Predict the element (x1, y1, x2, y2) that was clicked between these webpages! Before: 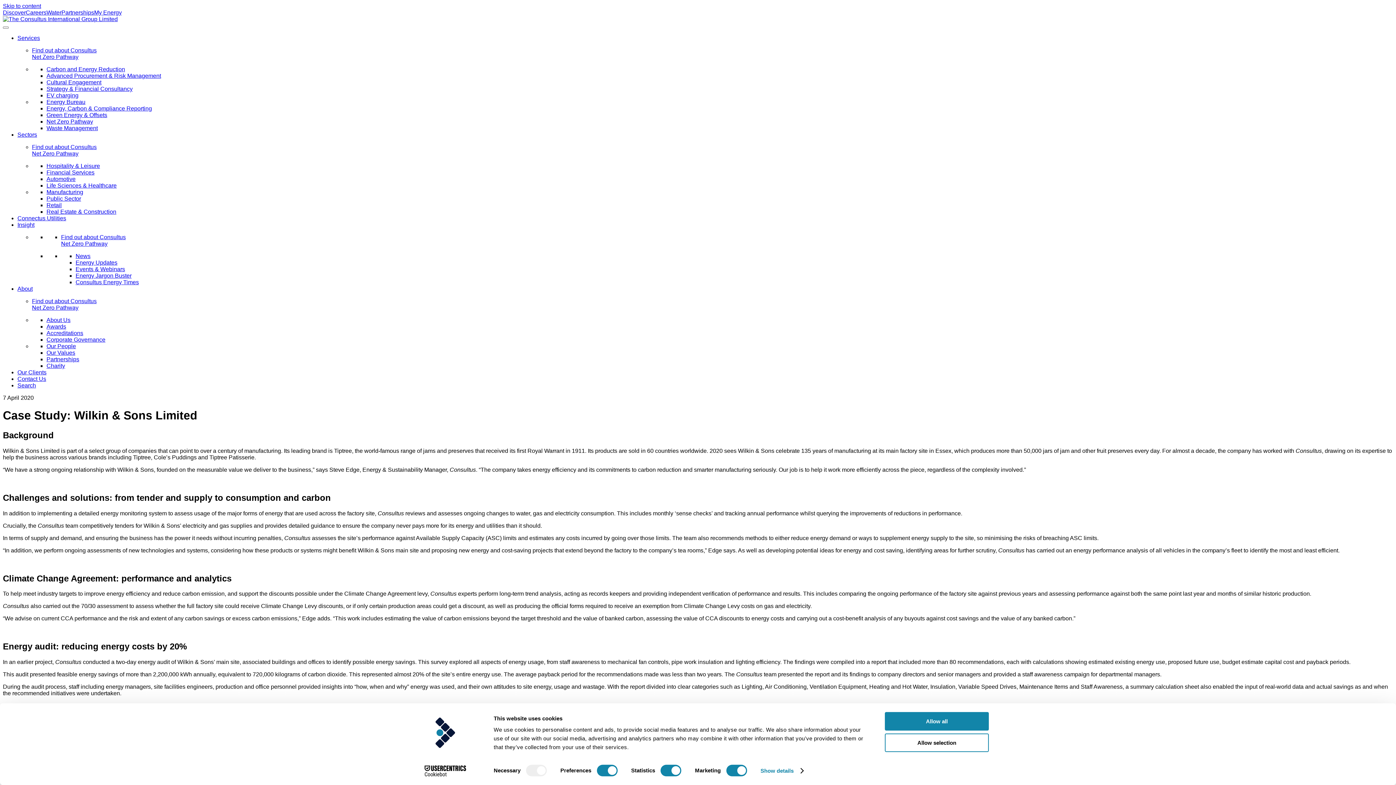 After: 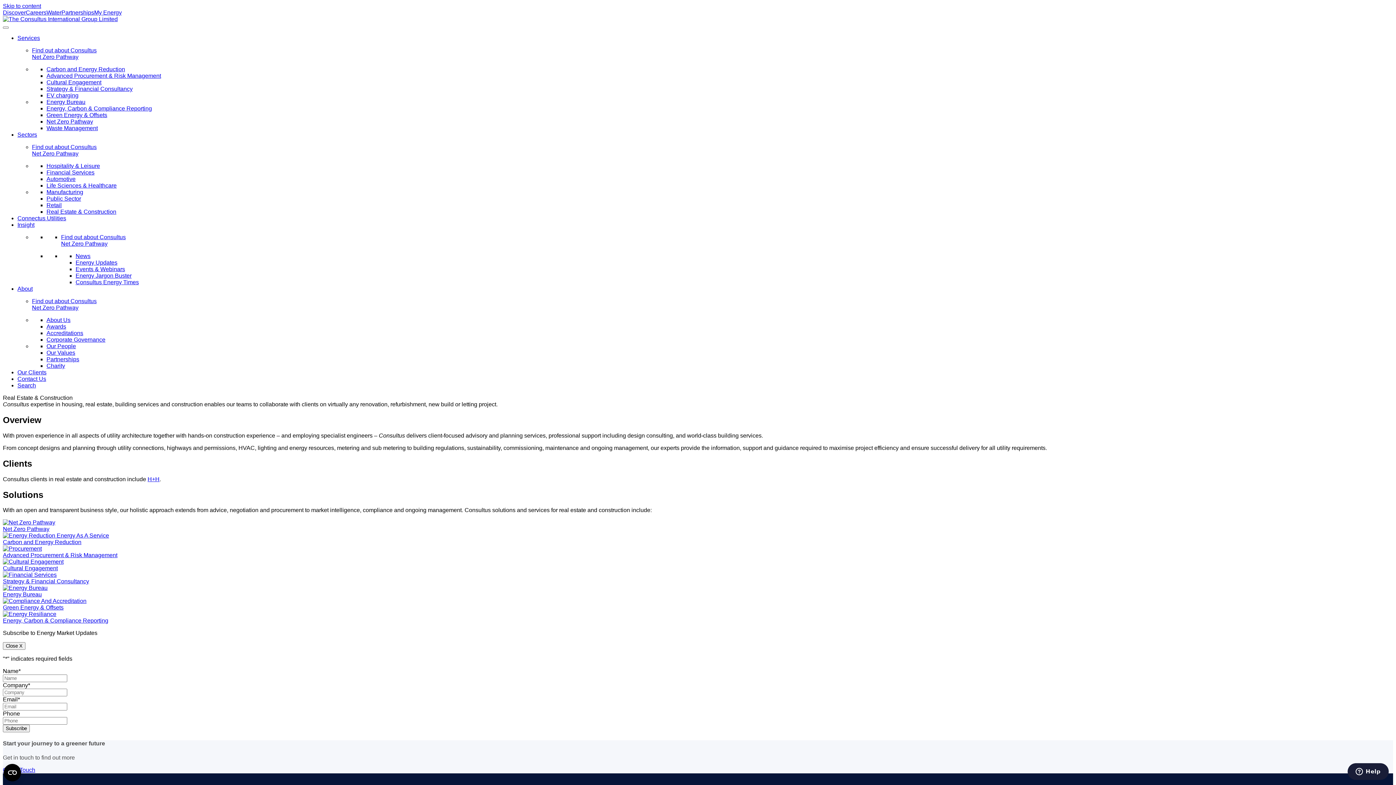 Action: label: Real Estate & Construction bbox: (46, 208, 116, 214)